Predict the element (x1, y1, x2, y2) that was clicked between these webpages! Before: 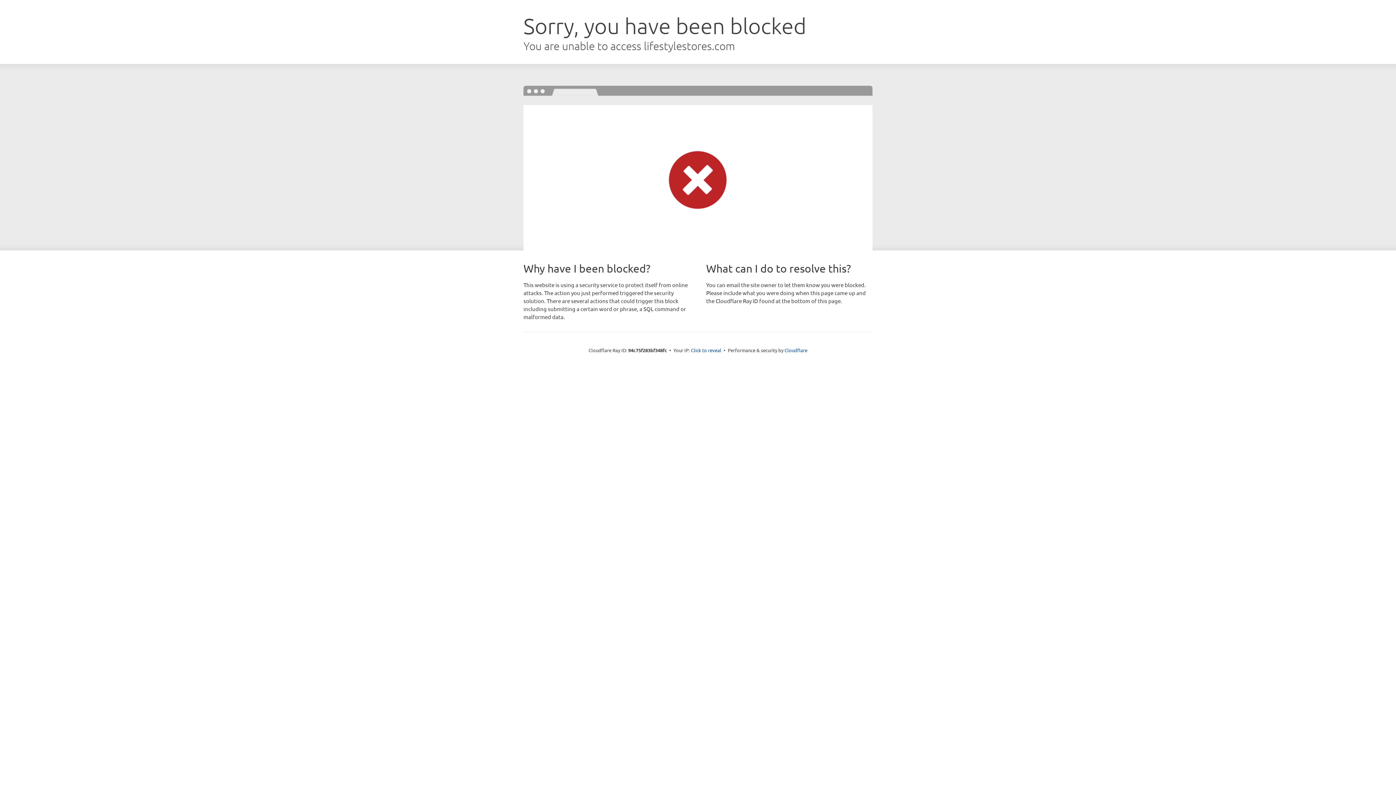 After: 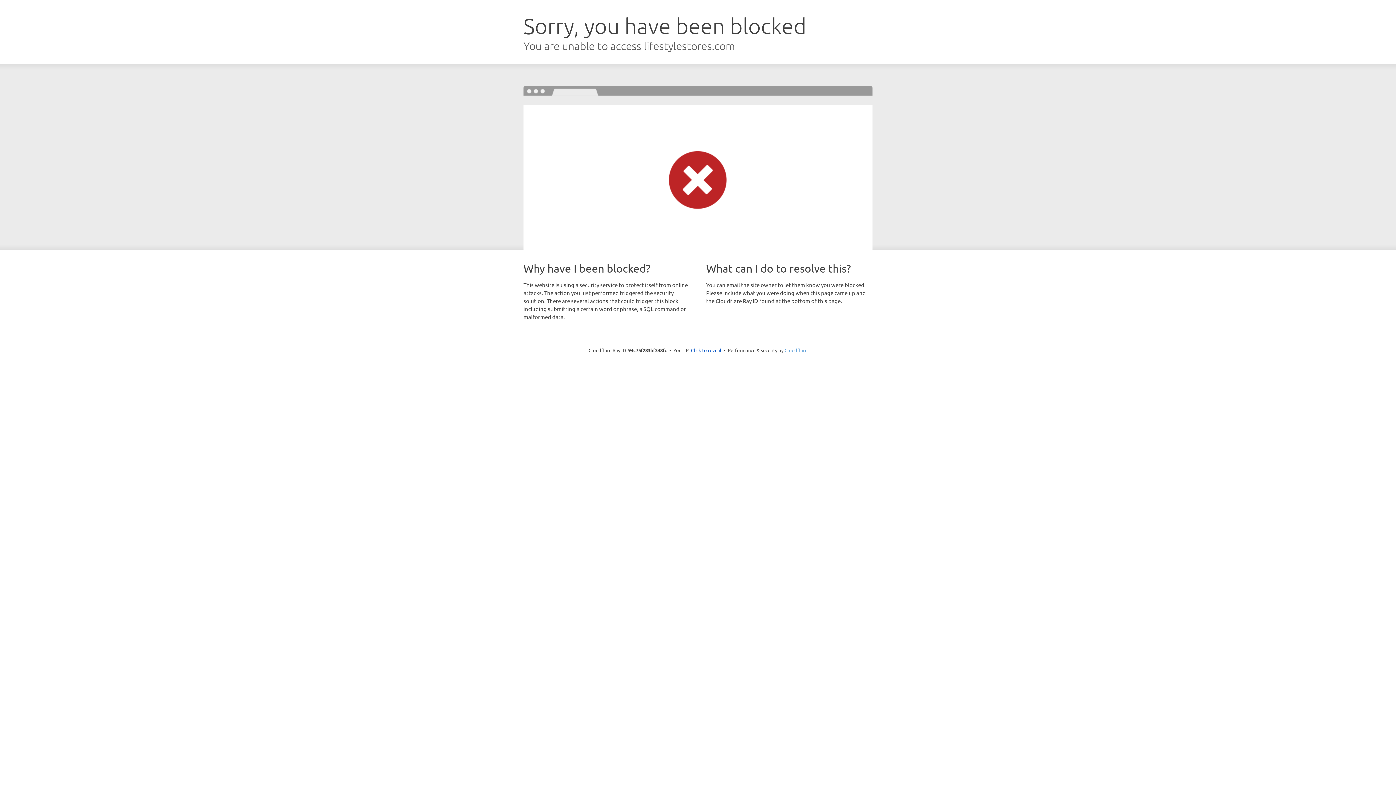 Action: bbox: (784, 347, 807, 353) label: Cloudflare